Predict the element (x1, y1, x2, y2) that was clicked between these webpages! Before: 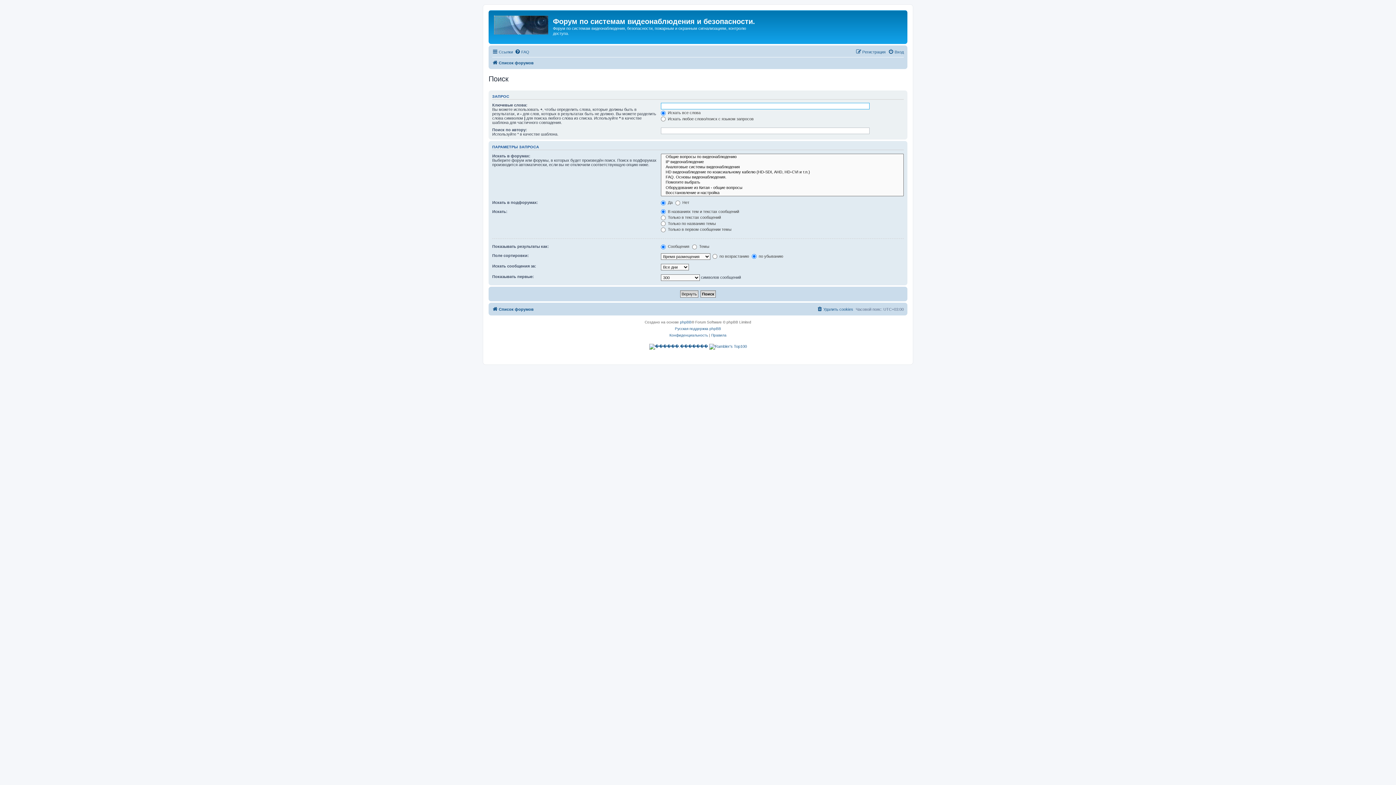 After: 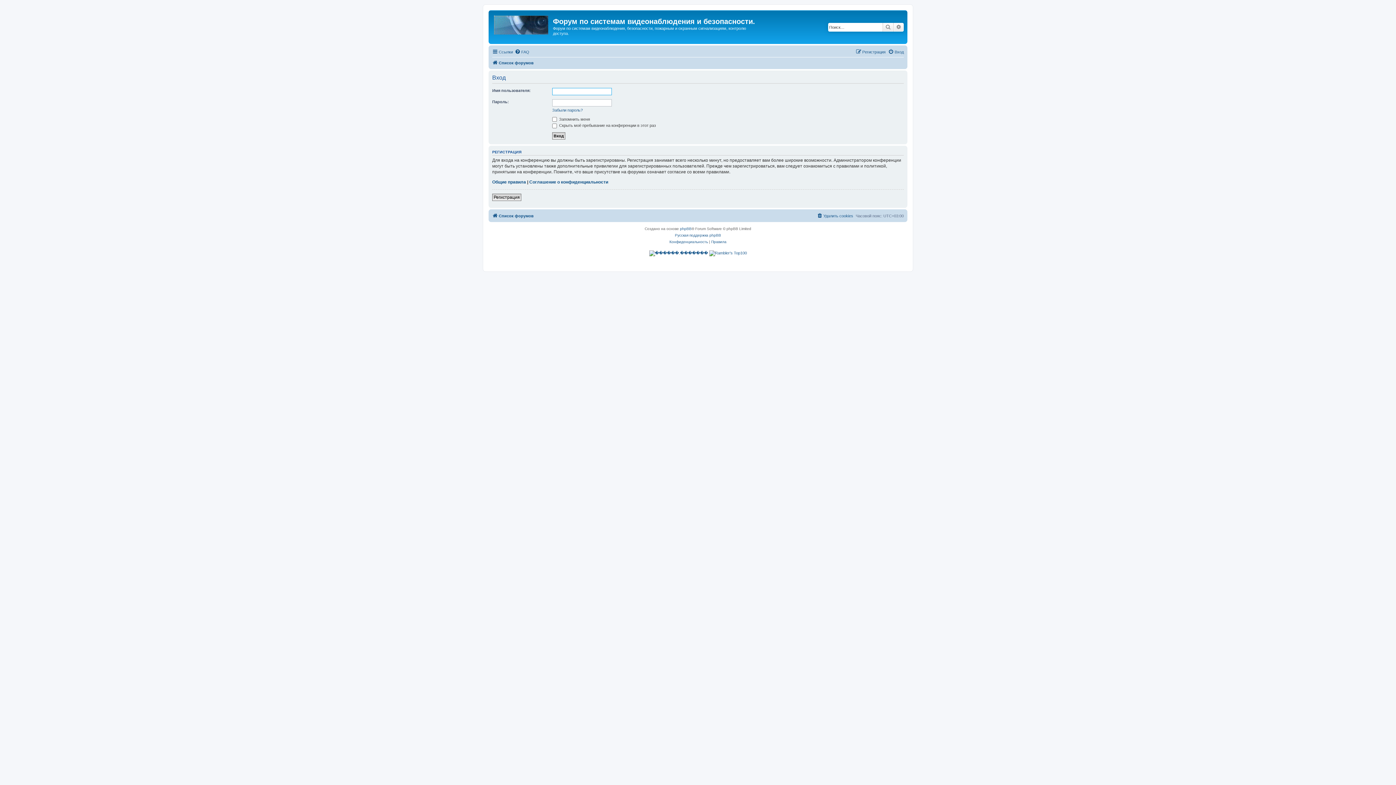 Action: bbox: (888, 47, 904, 56) label: Вход